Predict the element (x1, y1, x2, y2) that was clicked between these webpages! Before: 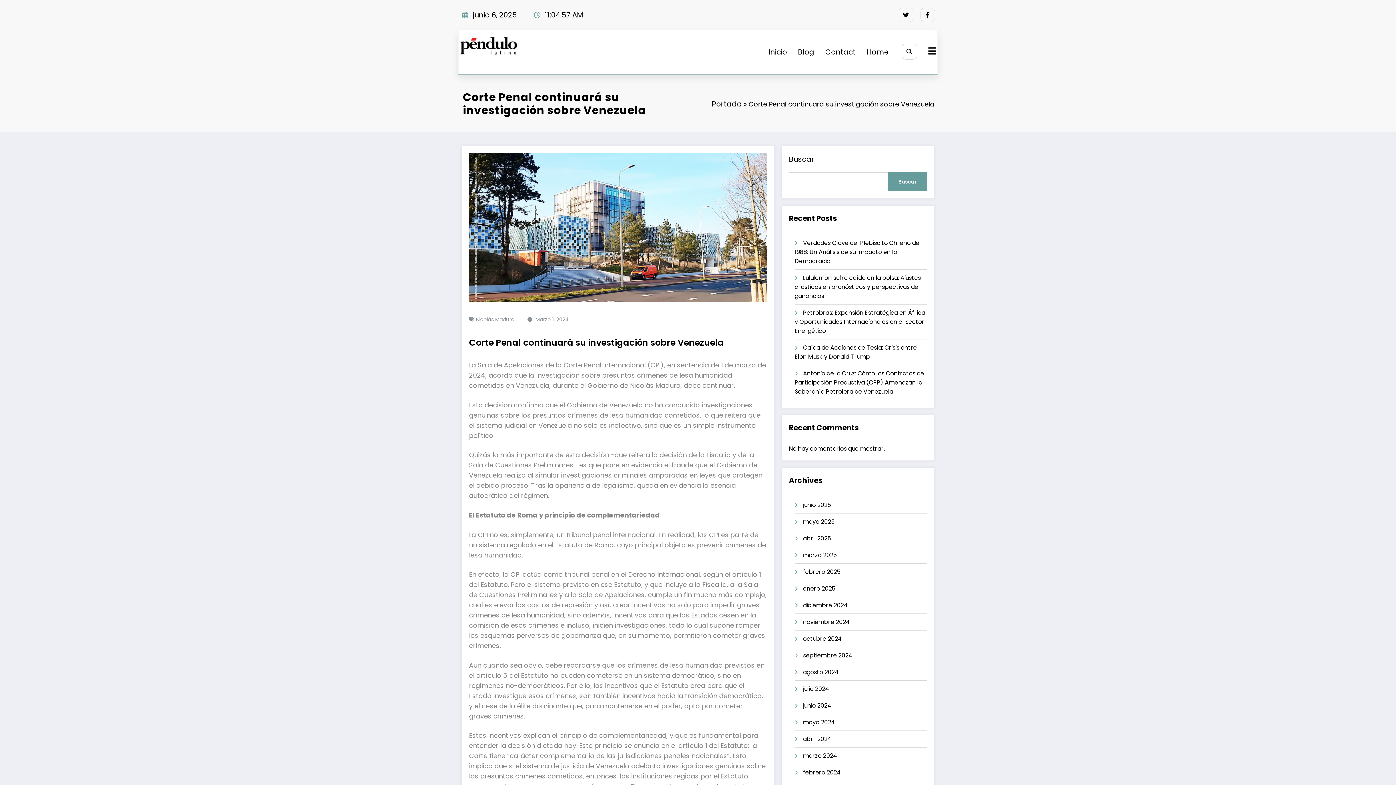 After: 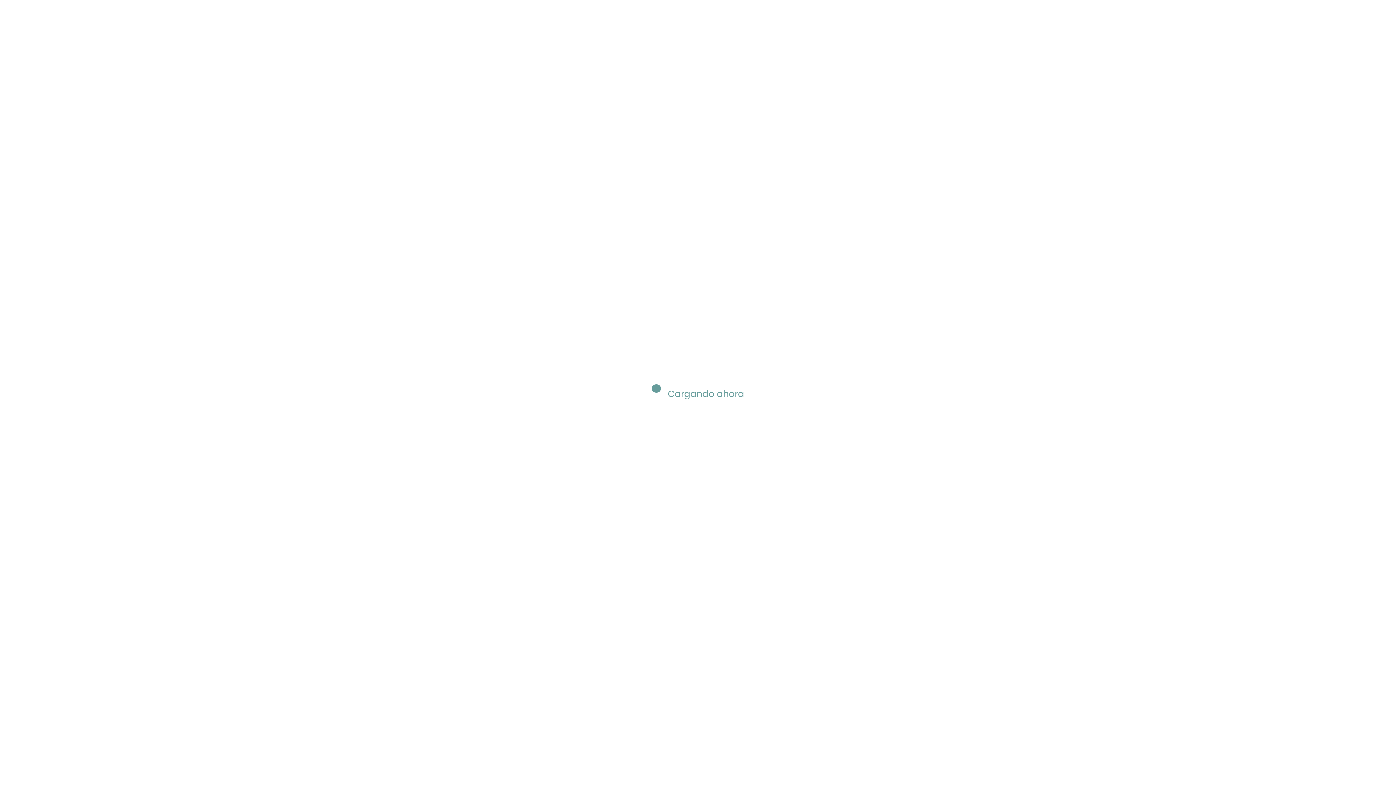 Action: bbox: (794, 308, 925, 335) label: Petrobras: Expansión Estratégica en África y Oportunidades Internacionales en el Sector Energético